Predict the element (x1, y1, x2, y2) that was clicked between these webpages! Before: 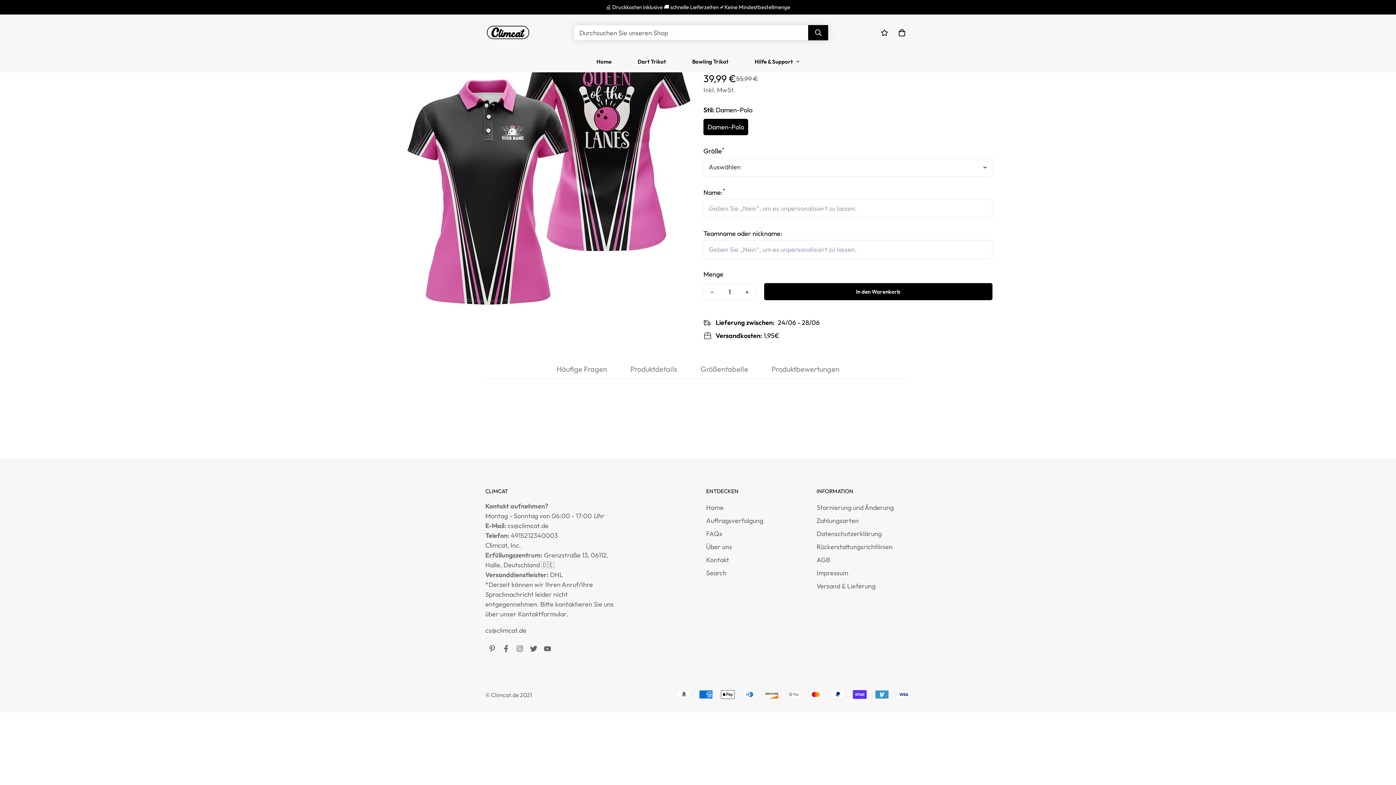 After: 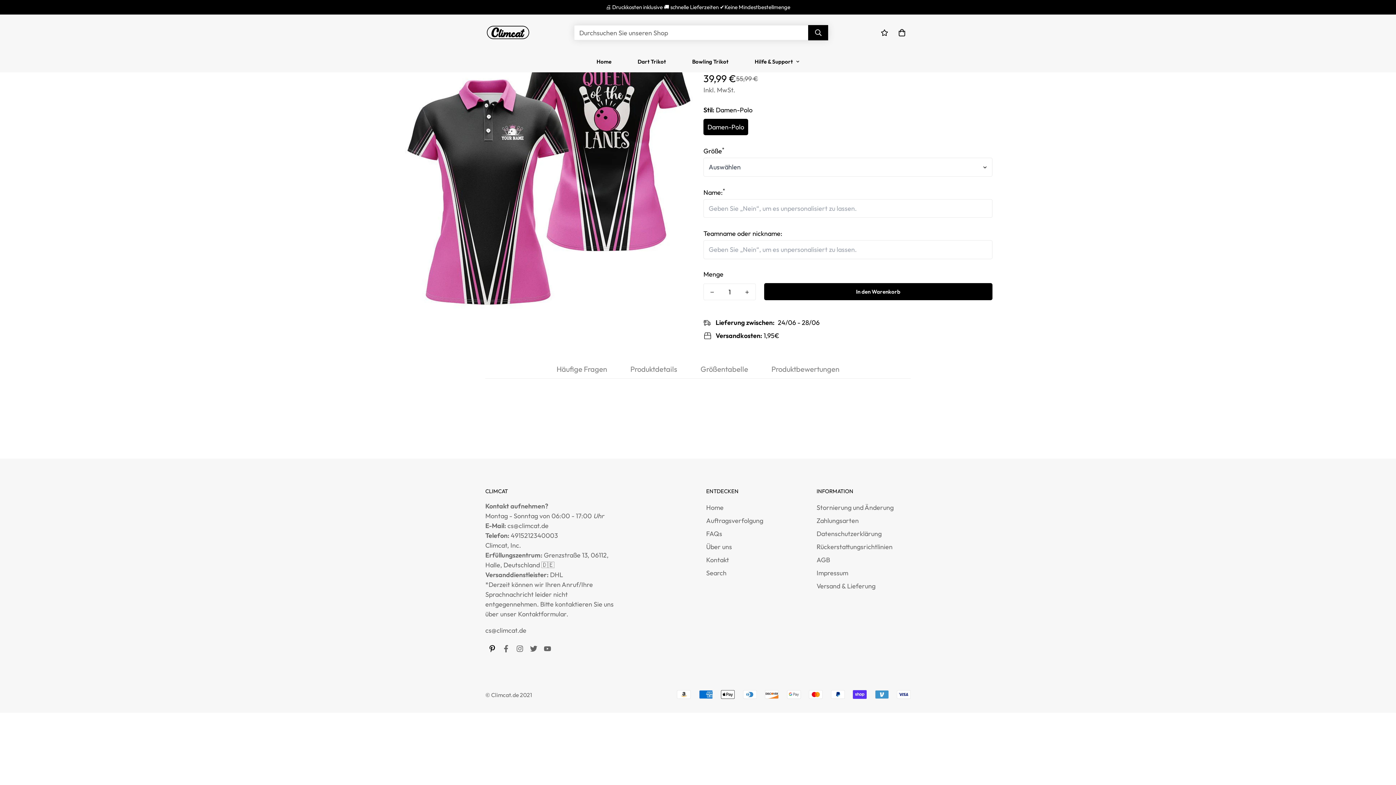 Action: bbox: (485, 645, 499, 652)